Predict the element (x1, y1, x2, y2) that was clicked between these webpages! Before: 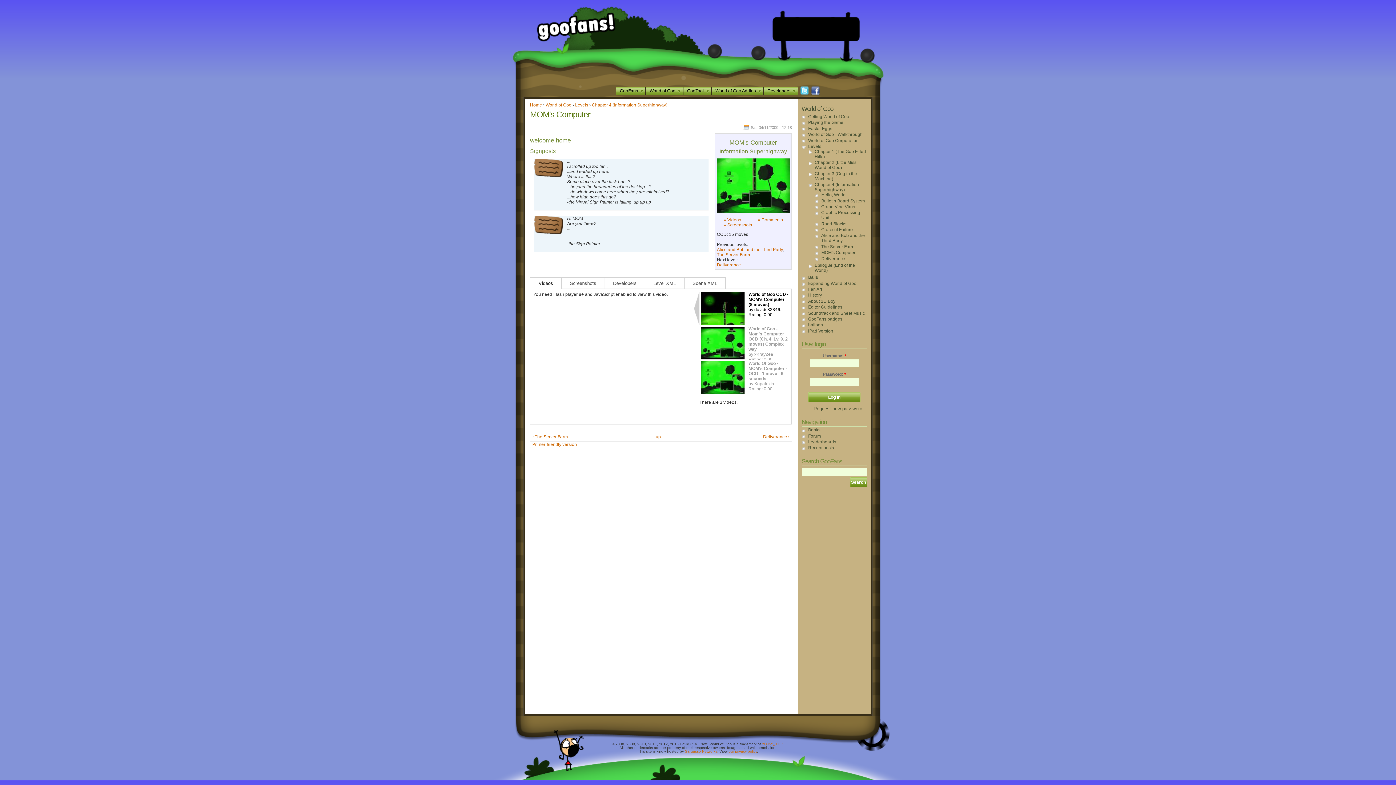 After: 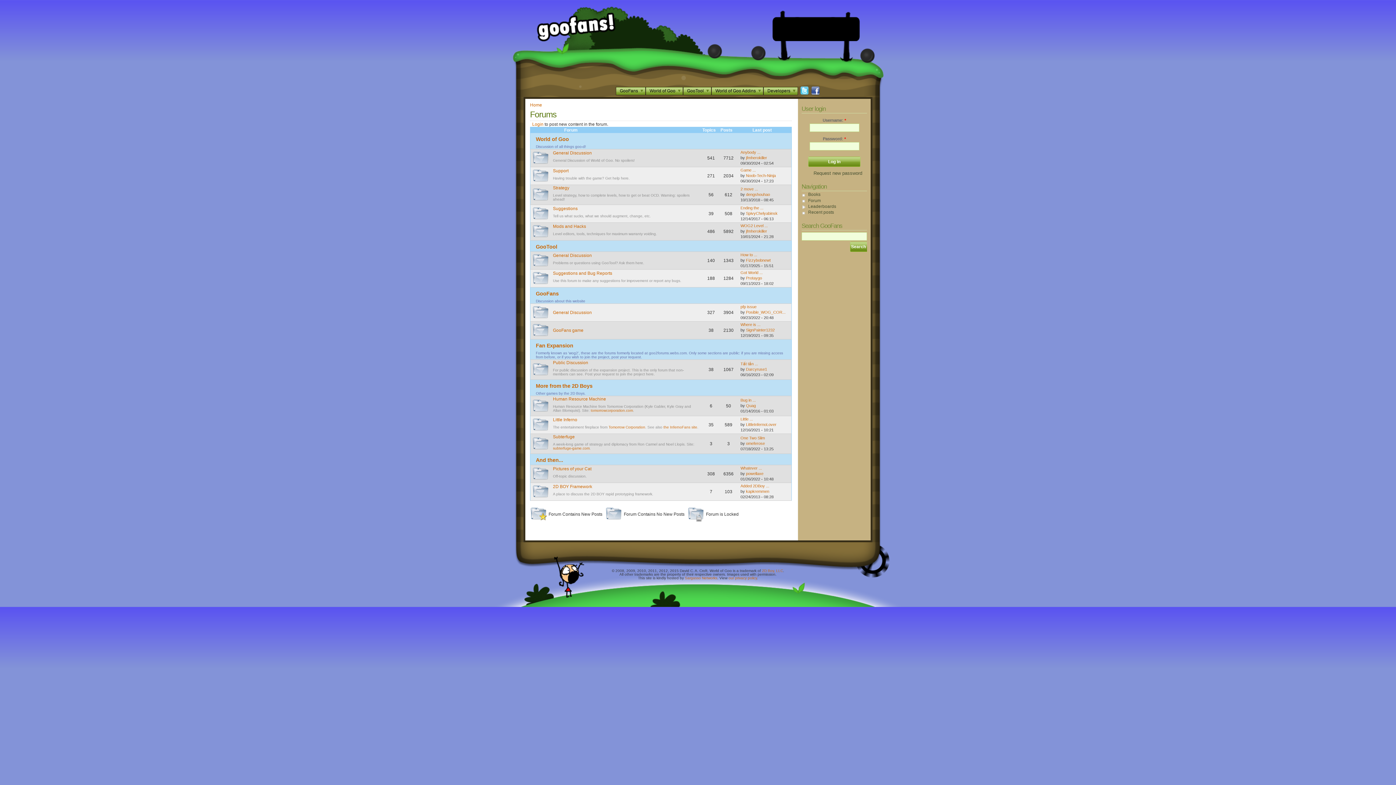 Action: label: Forum bbox: (808, 433, 867, 438)